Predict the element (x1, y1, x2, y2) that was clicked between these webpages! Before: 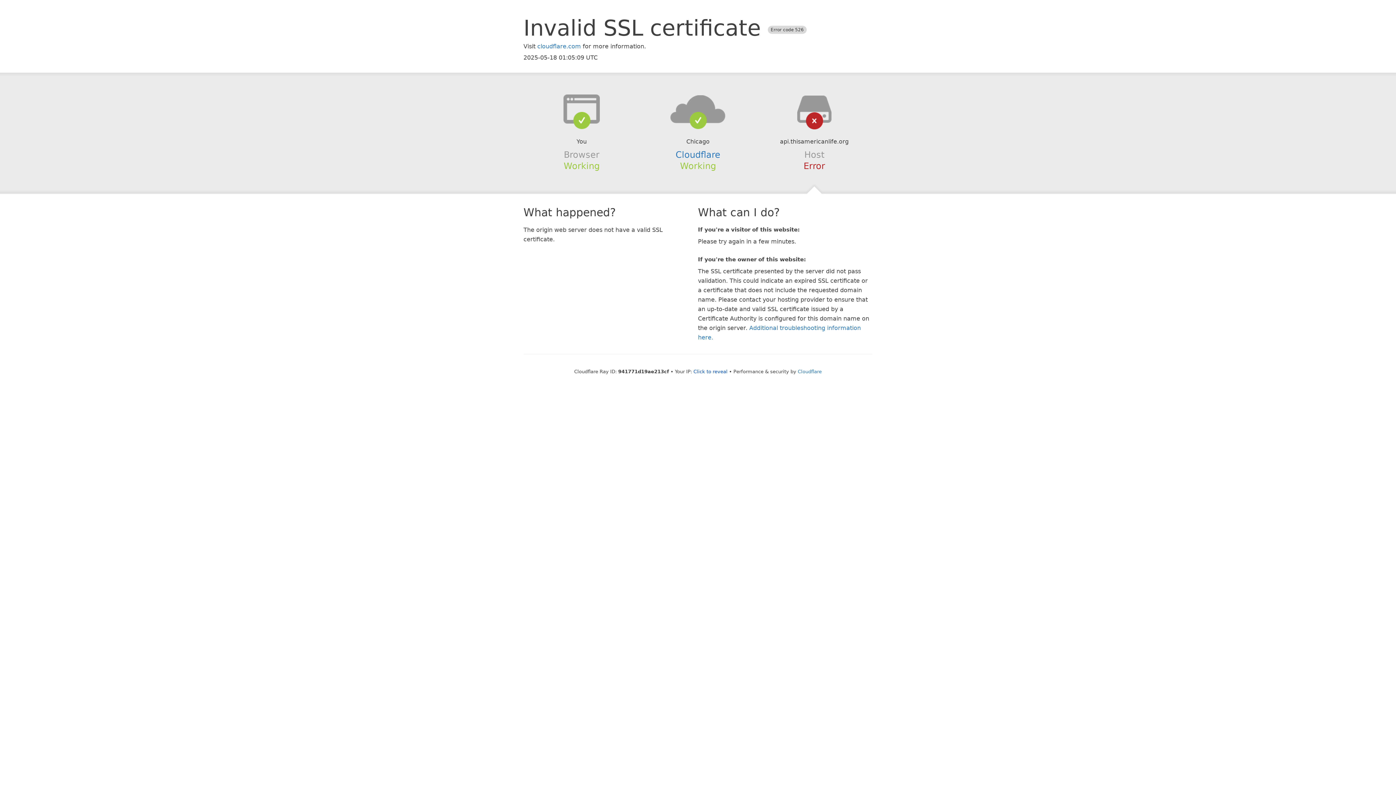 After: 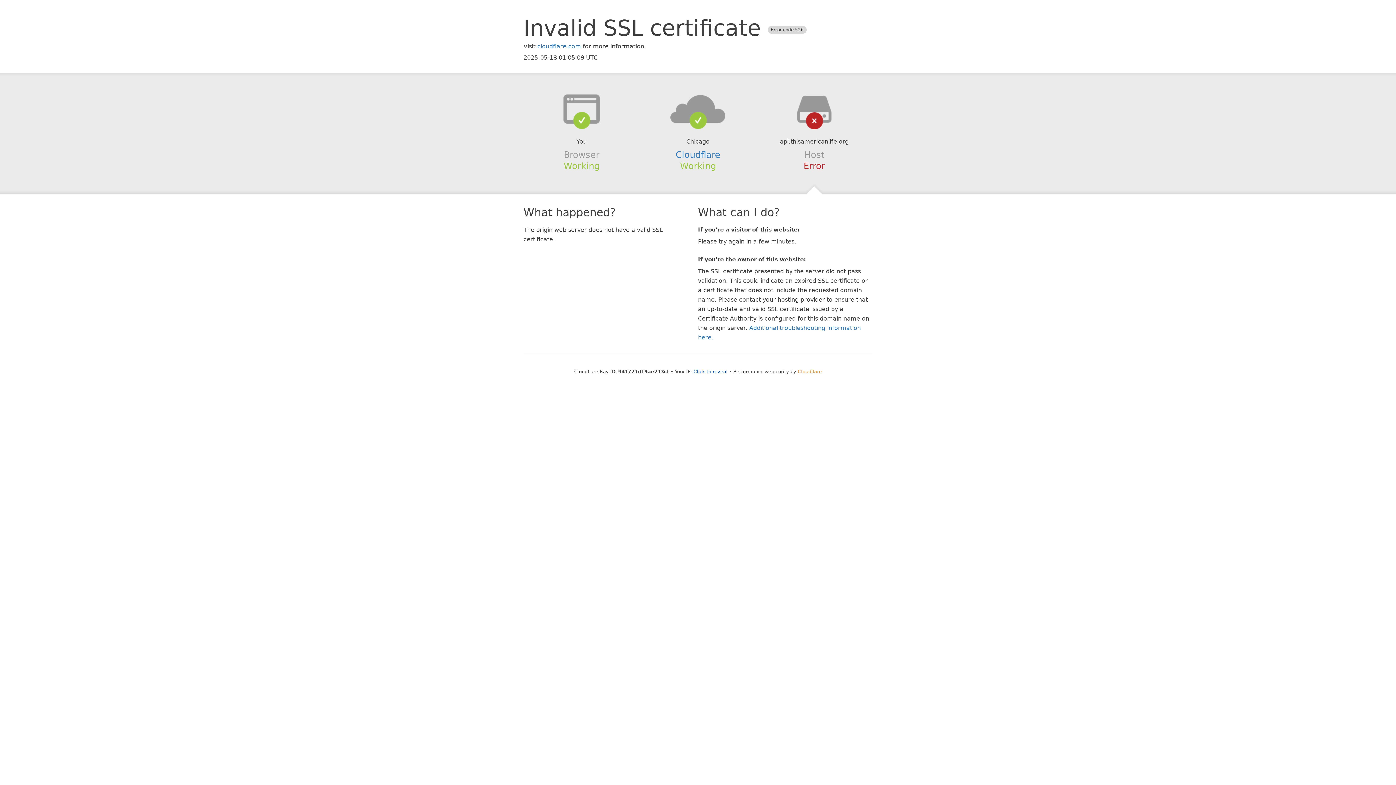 Action: bbox: (798, 368, 822, 374) label: Cloudflare